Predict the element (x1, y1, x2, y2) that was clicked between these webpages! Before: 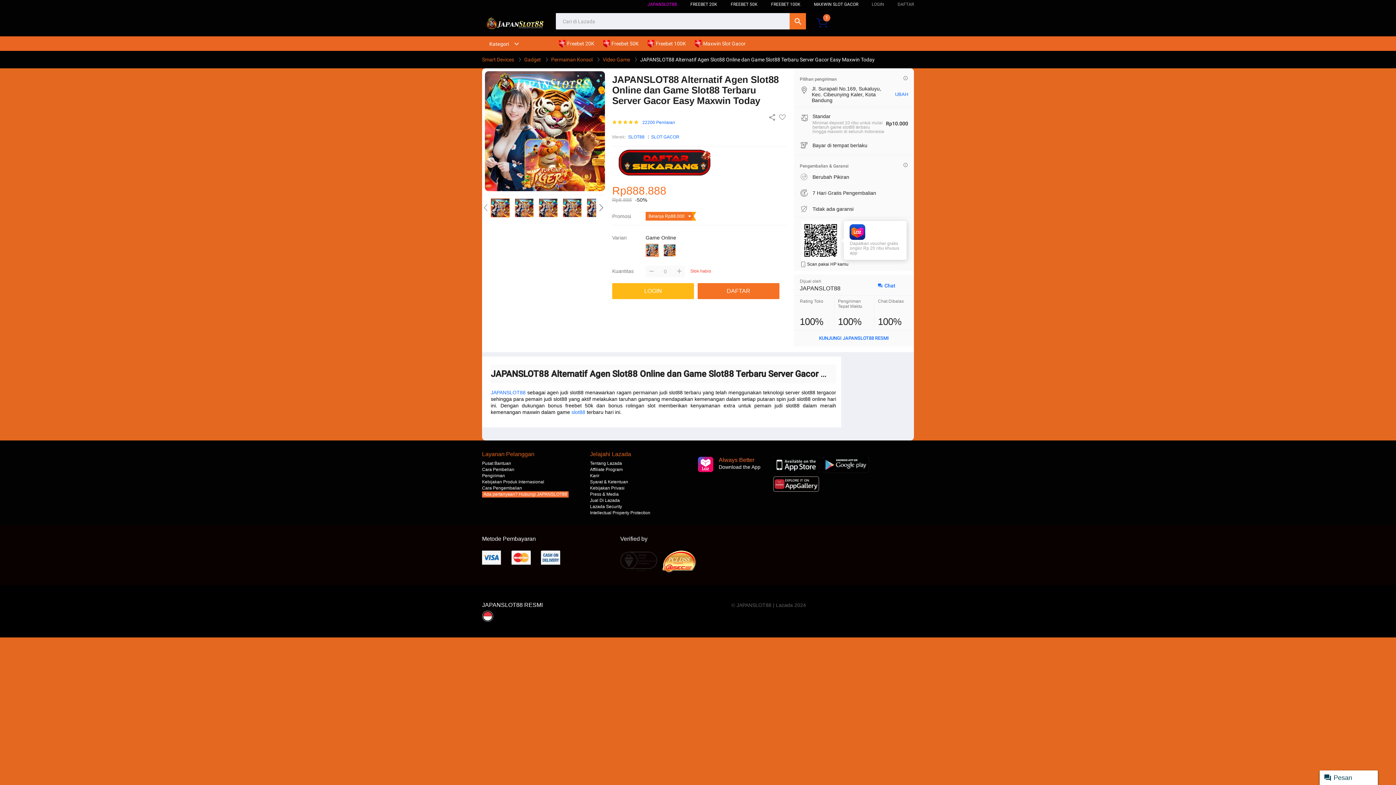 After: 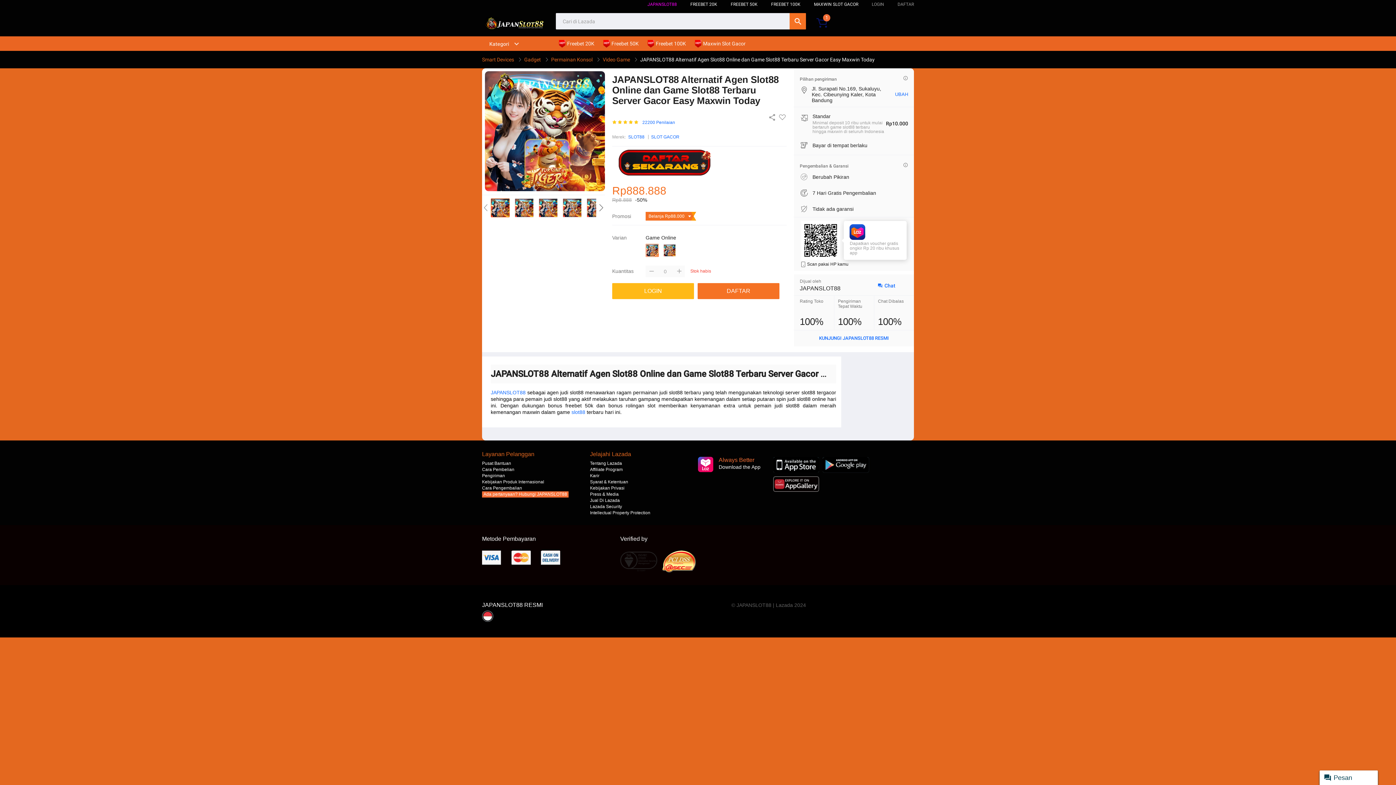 Action: bbox: (549, 56, 594, 62) label: Permainan Konsol